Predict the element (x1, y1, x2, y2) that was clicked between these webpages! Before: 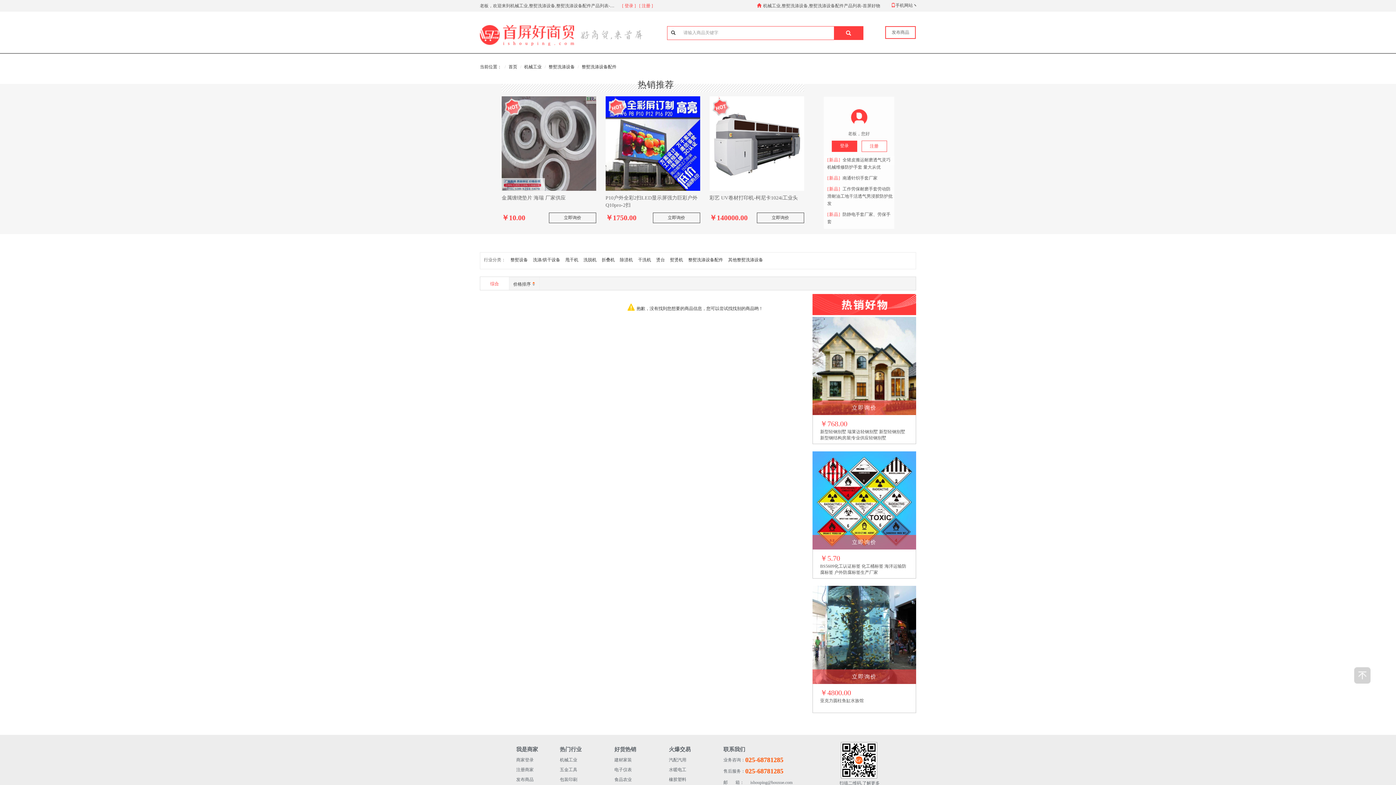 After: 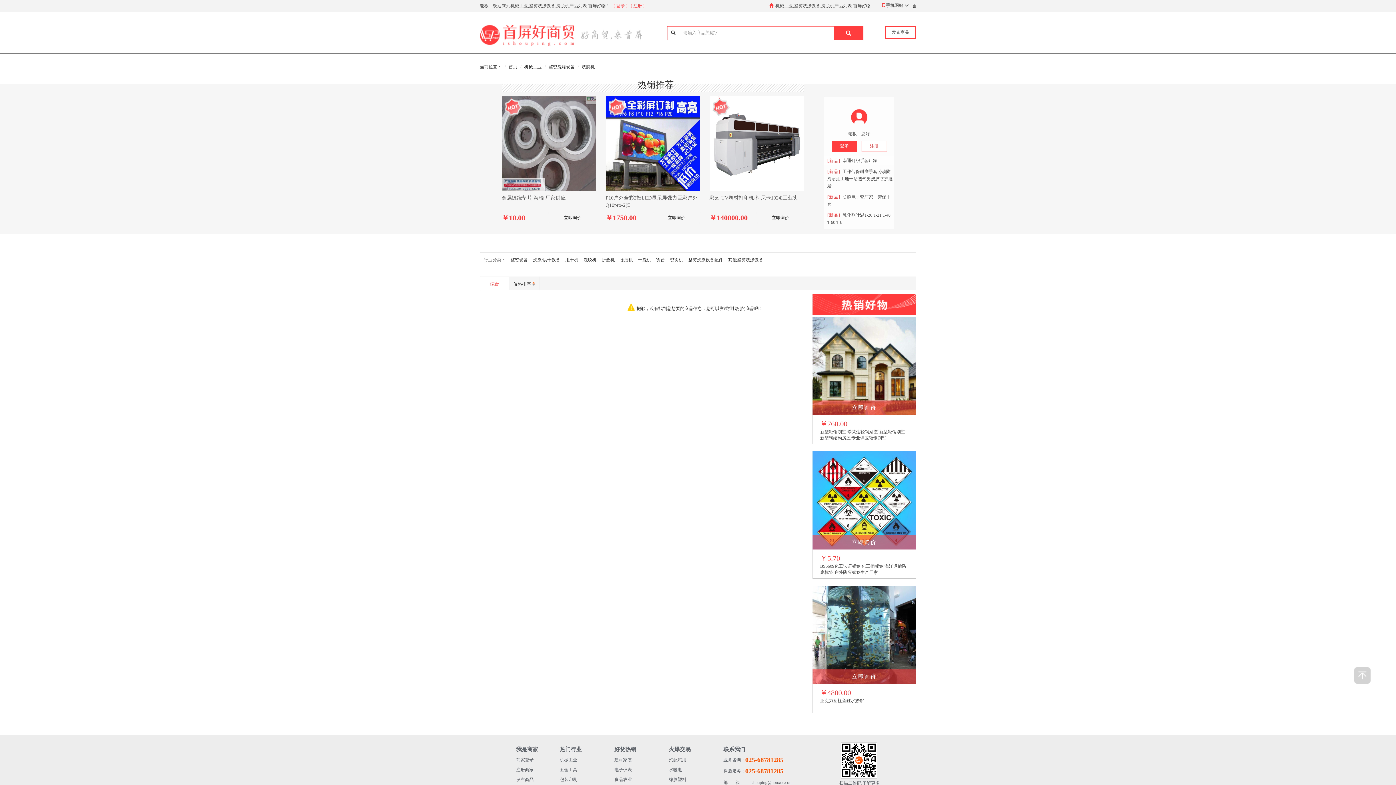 Action: bbox: (583, 257, 596, 262) label: 洗脱机